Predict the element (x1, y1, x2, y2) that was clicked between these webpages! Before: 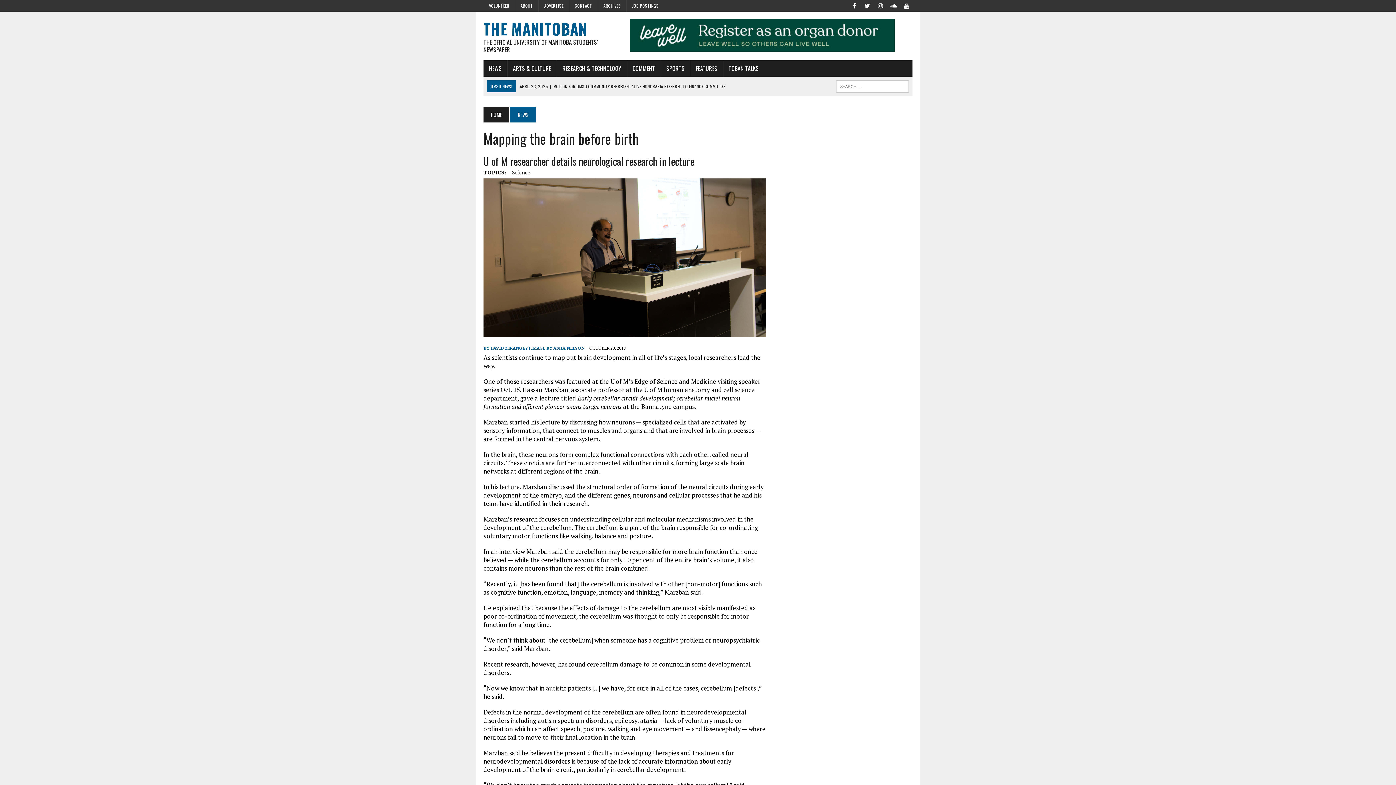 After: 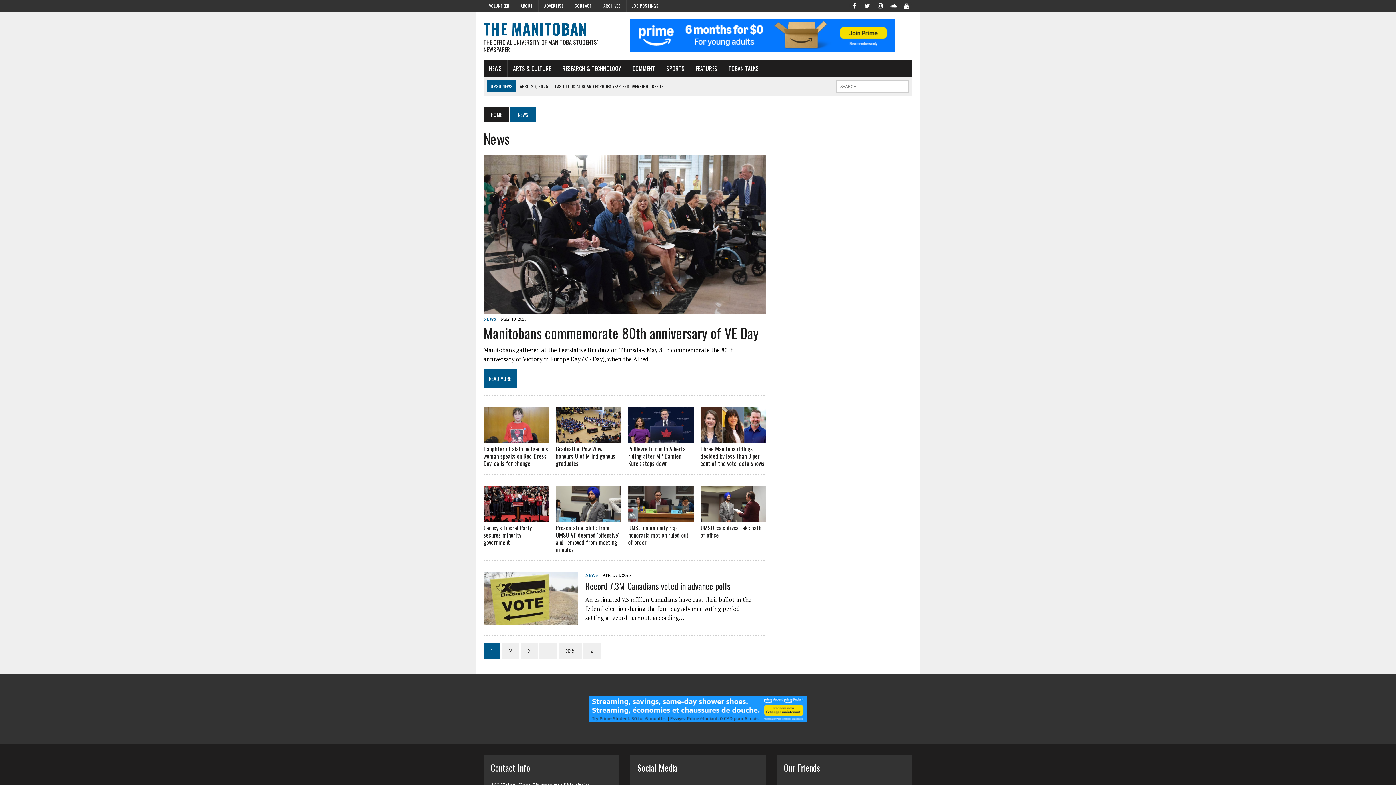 Action: bbox: (510, 107, 536, 122) label: NEWS